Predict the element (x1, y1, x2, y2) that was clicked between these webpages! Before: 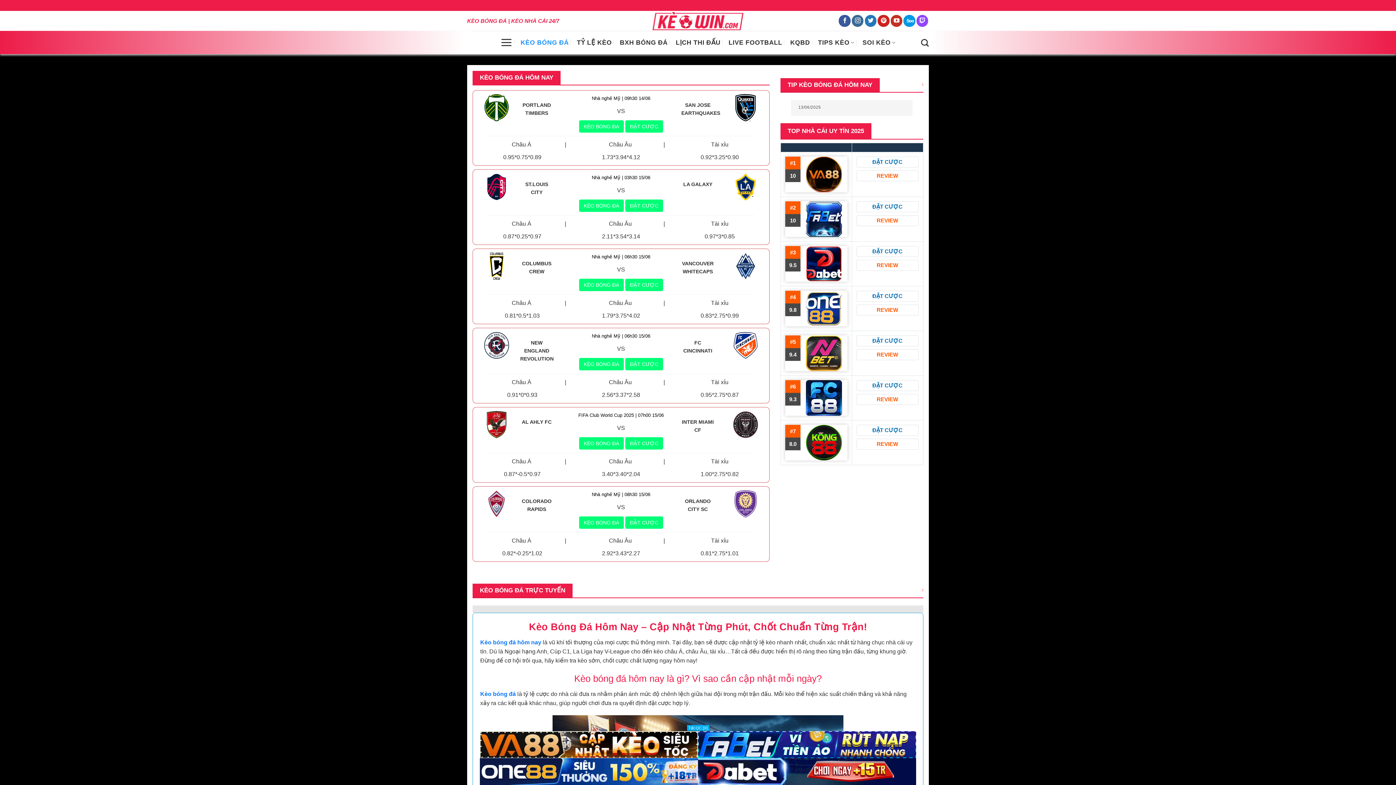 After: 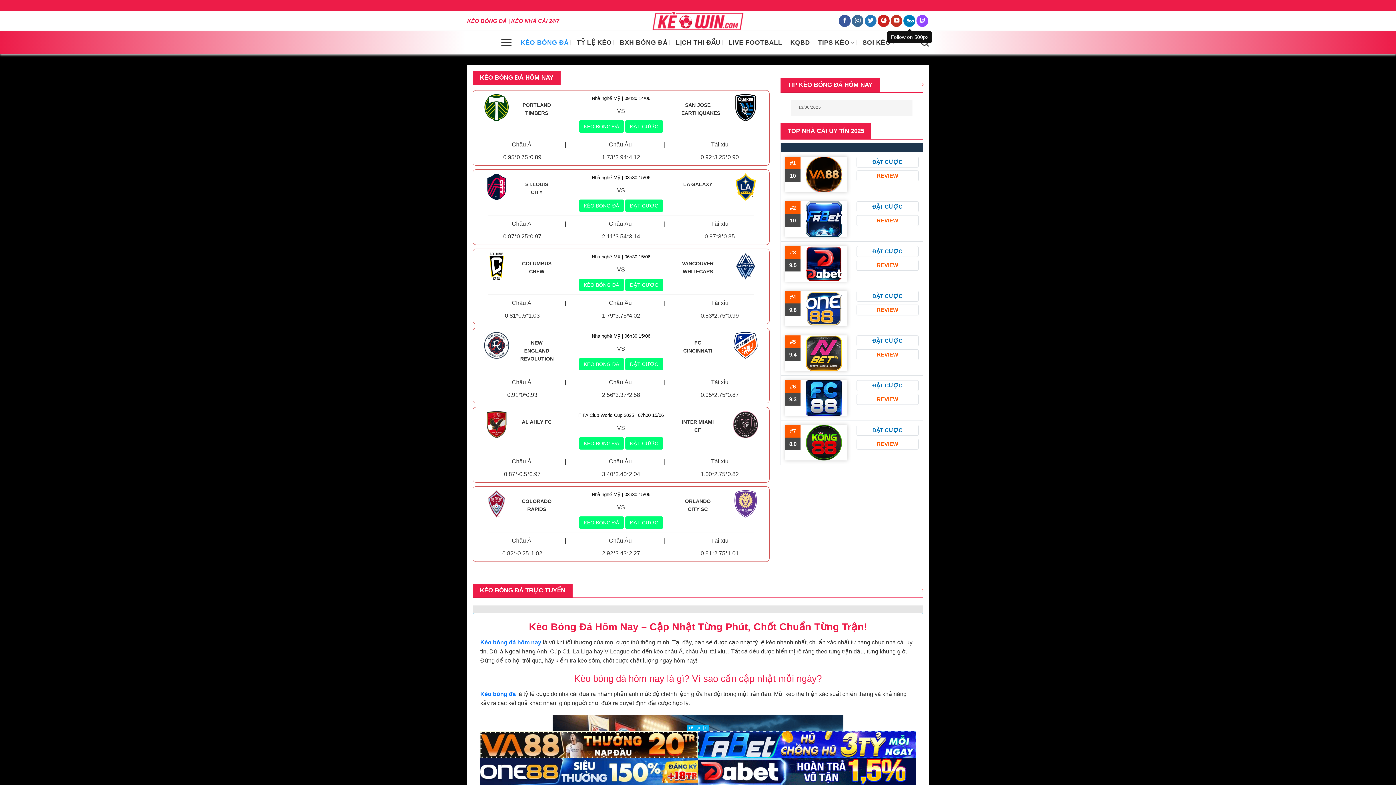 Action: label: Follow on 500px bbox: (903, 15, 915, 26)